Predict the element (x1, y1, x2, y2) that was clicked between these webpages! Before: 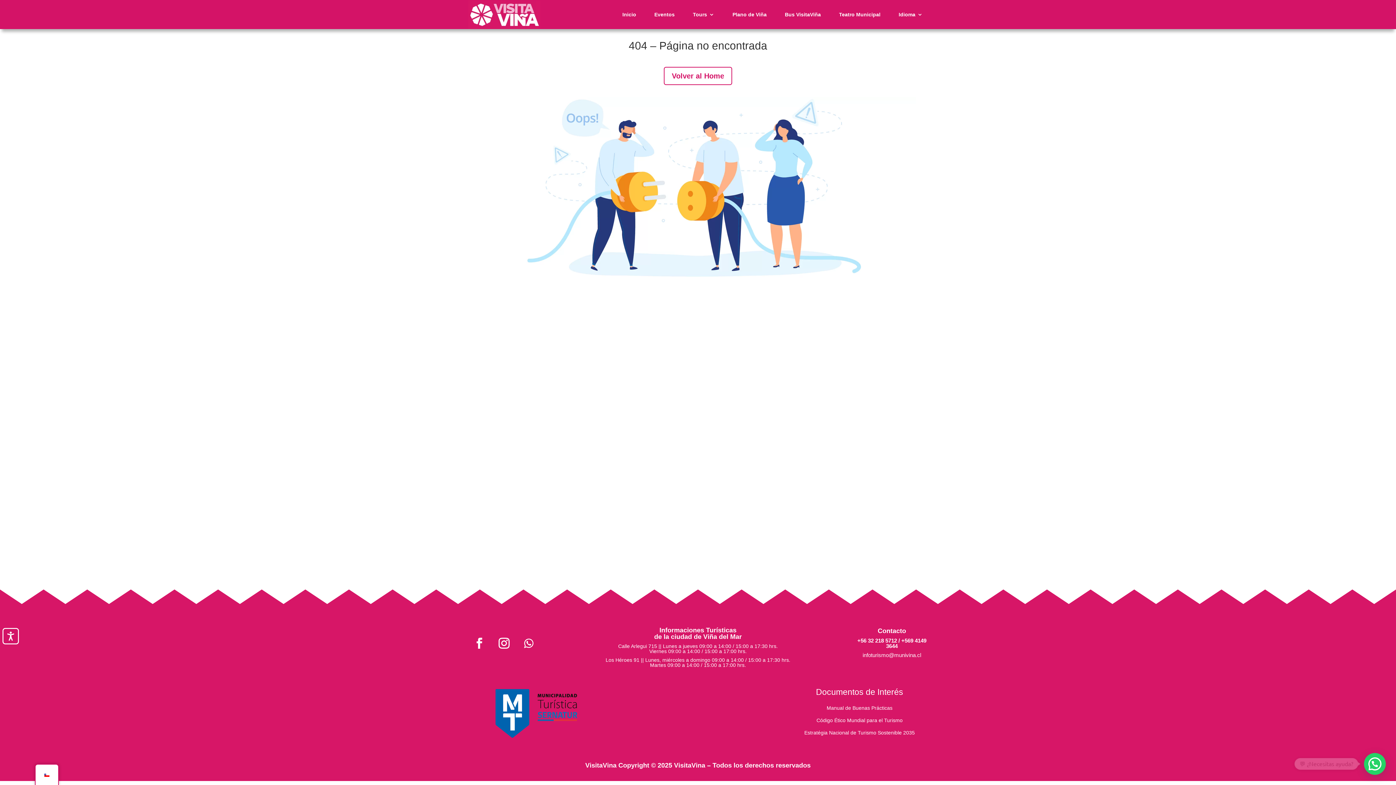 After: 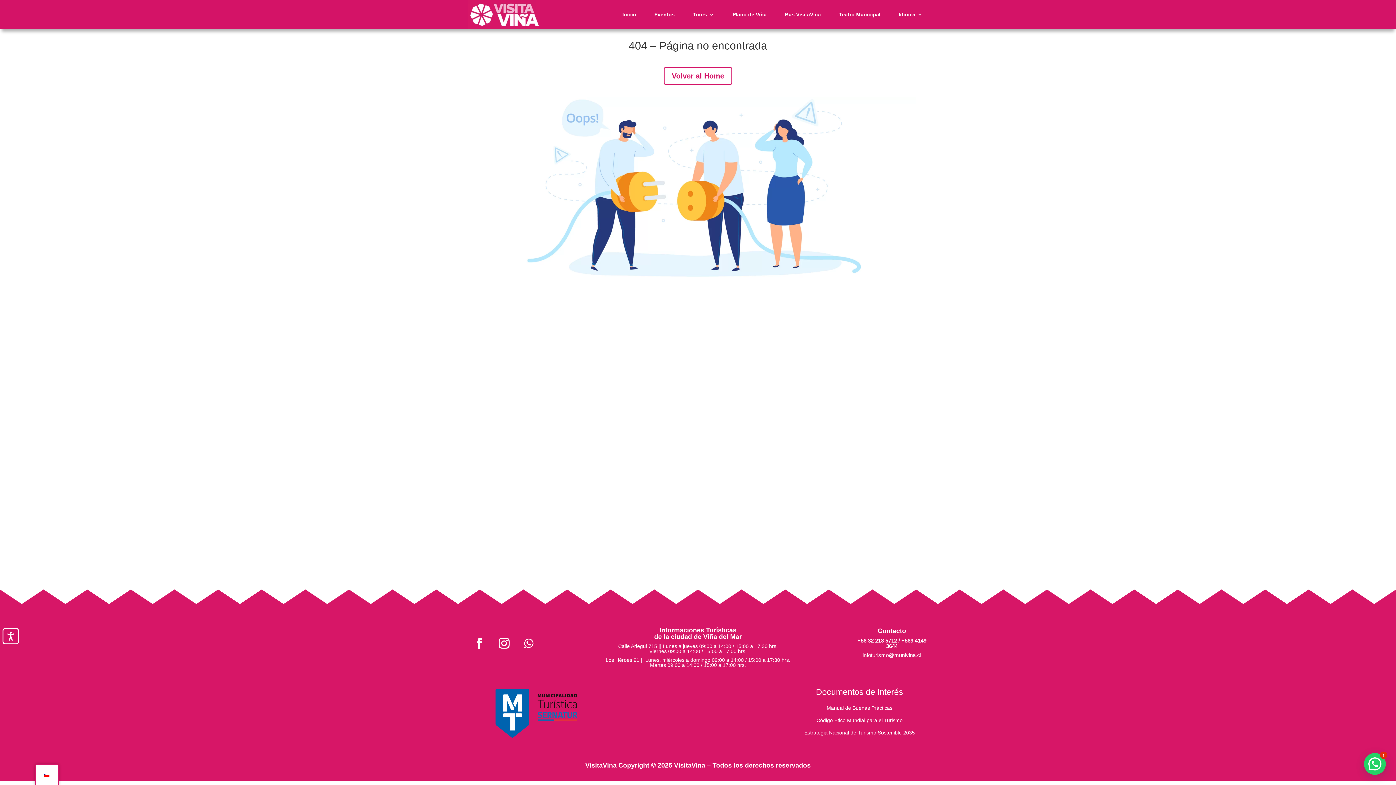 Action: bbox: (839, 0, 880, 29) label: Teatro Municipal